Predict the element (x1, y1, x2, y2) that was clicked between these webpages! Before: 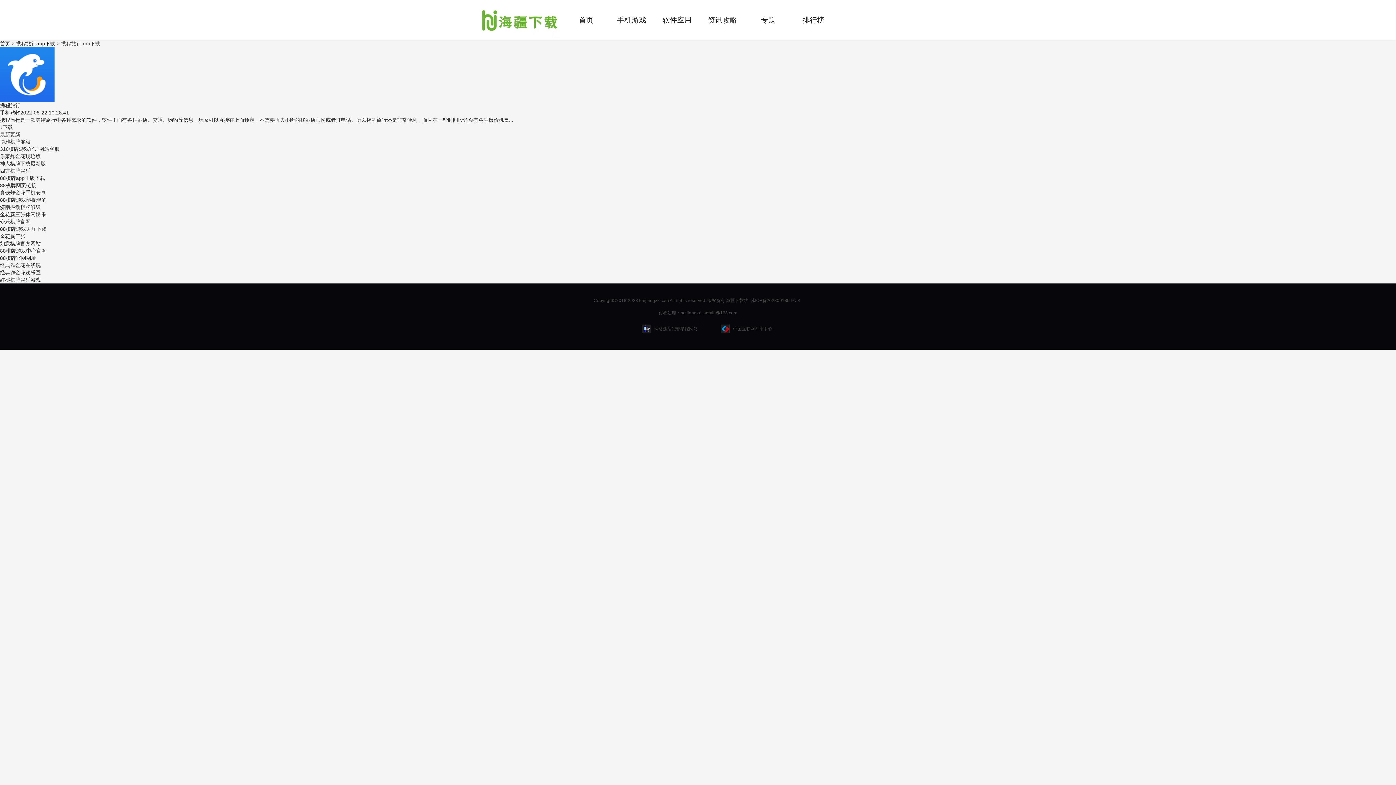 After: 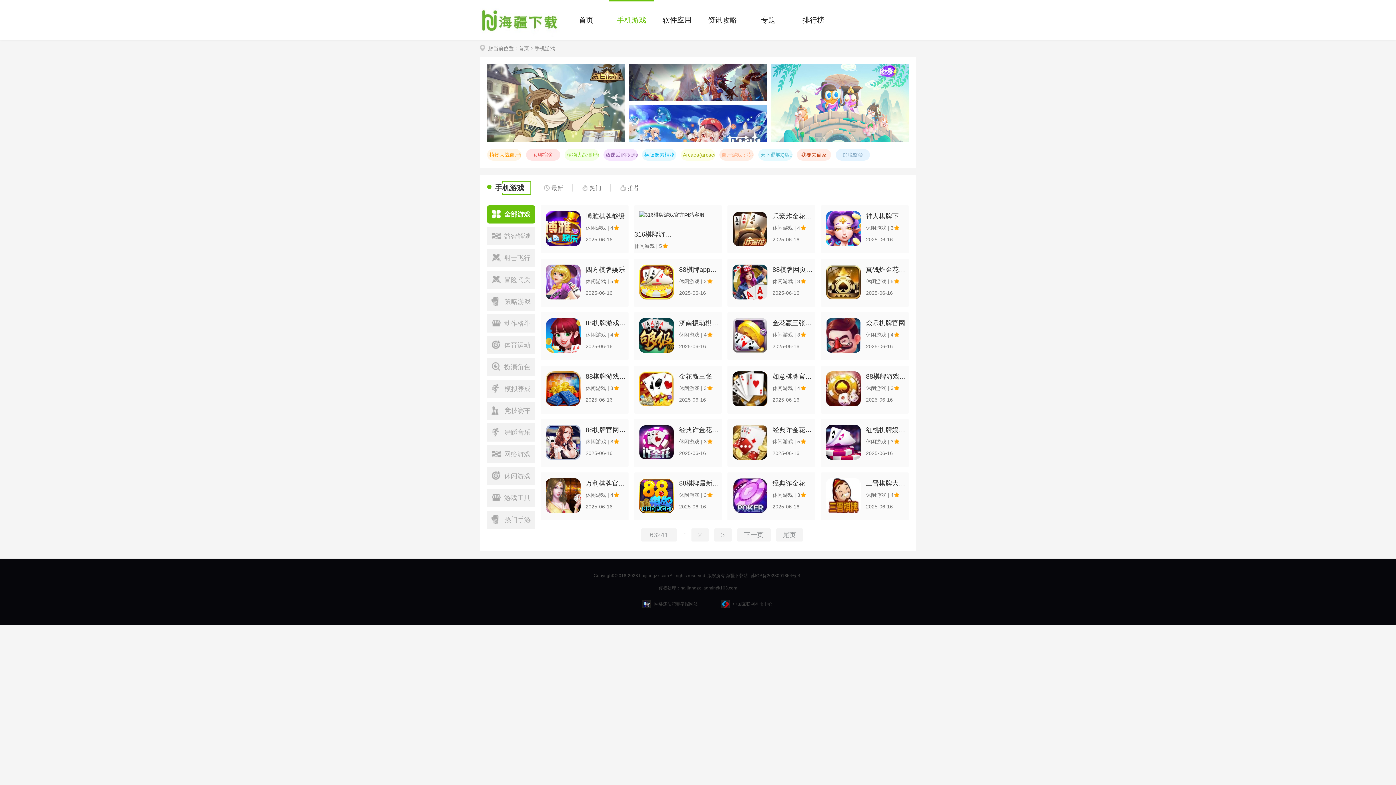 Action: bbox: (609, 0, 654, 40) label: 手机游戏